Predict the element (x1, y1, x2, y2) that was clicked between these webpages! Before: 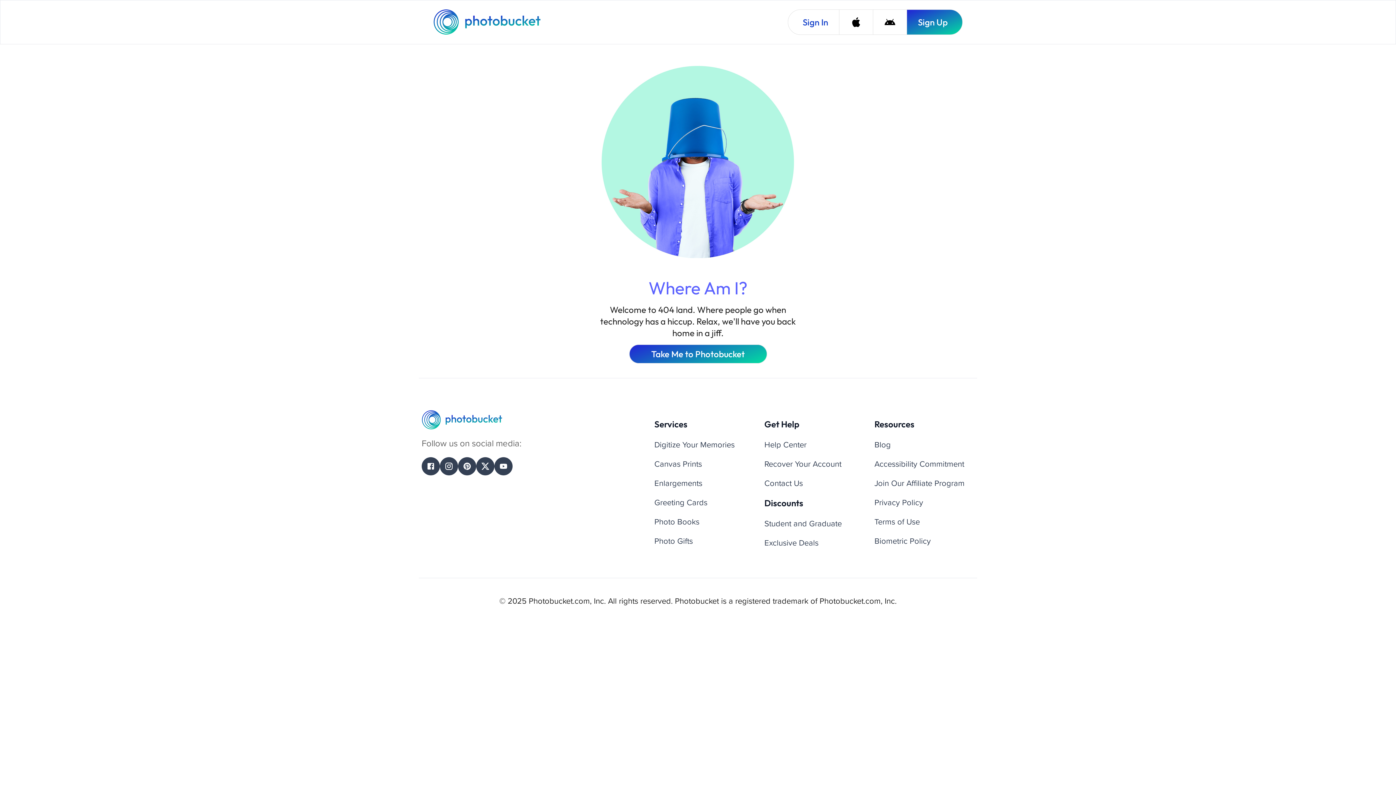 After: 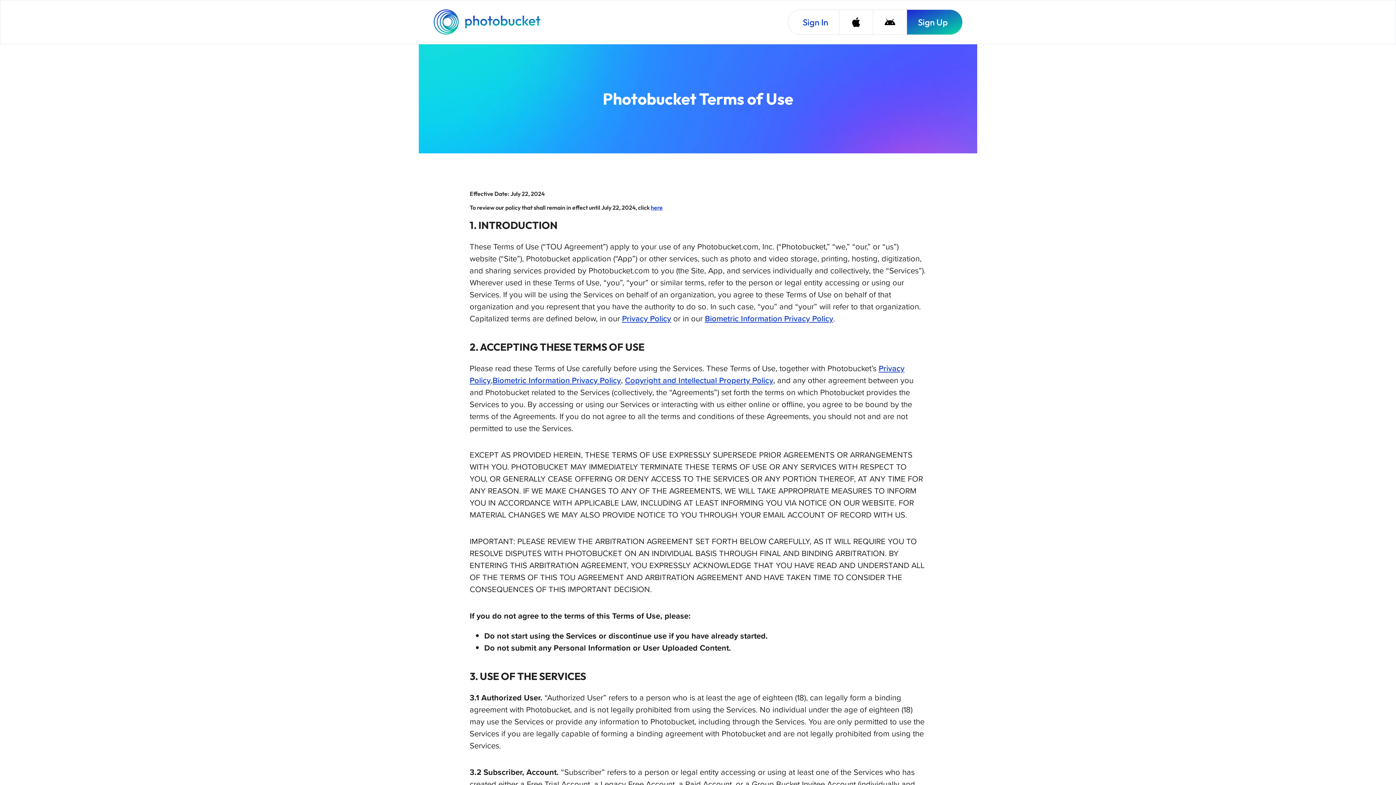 Action: bbox: (874, 516, 920, 528) label: Terms of Use